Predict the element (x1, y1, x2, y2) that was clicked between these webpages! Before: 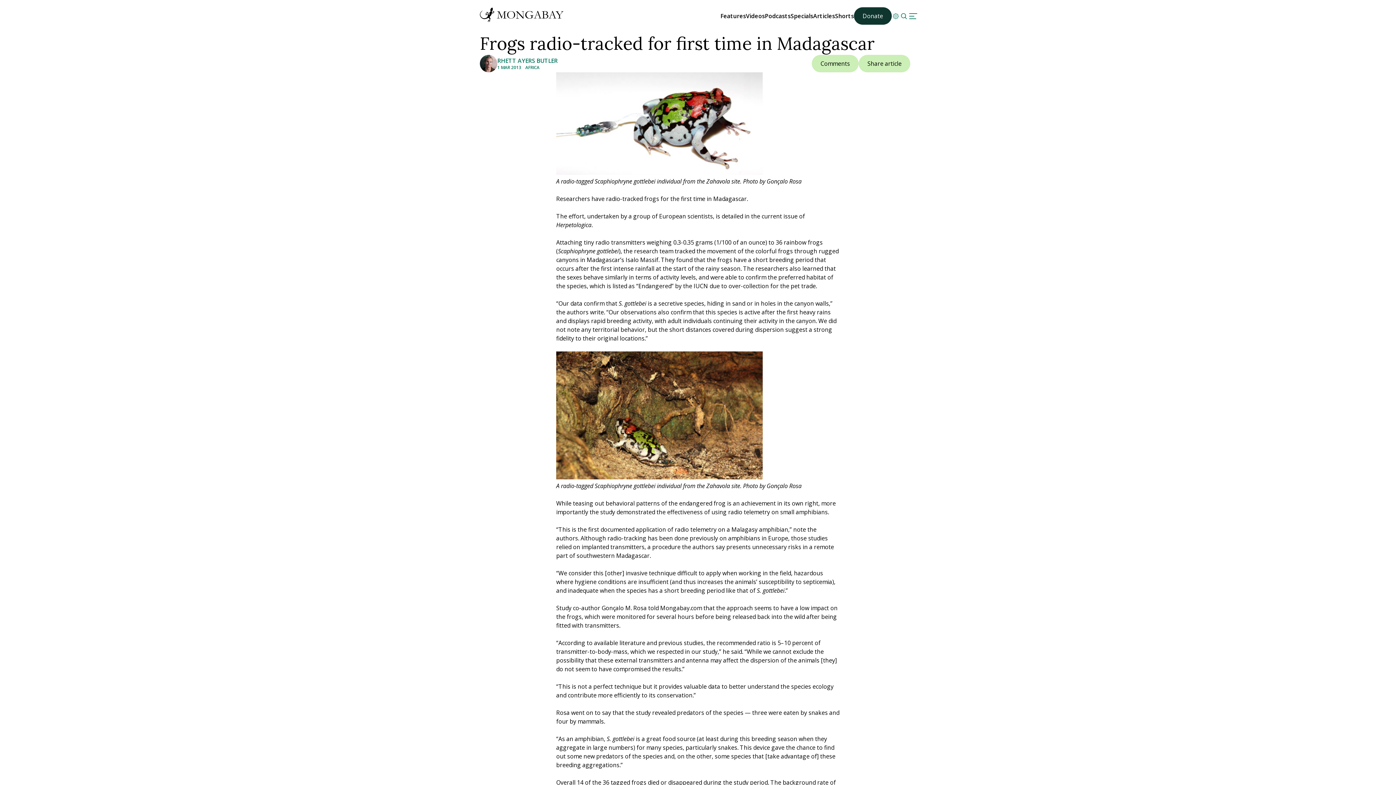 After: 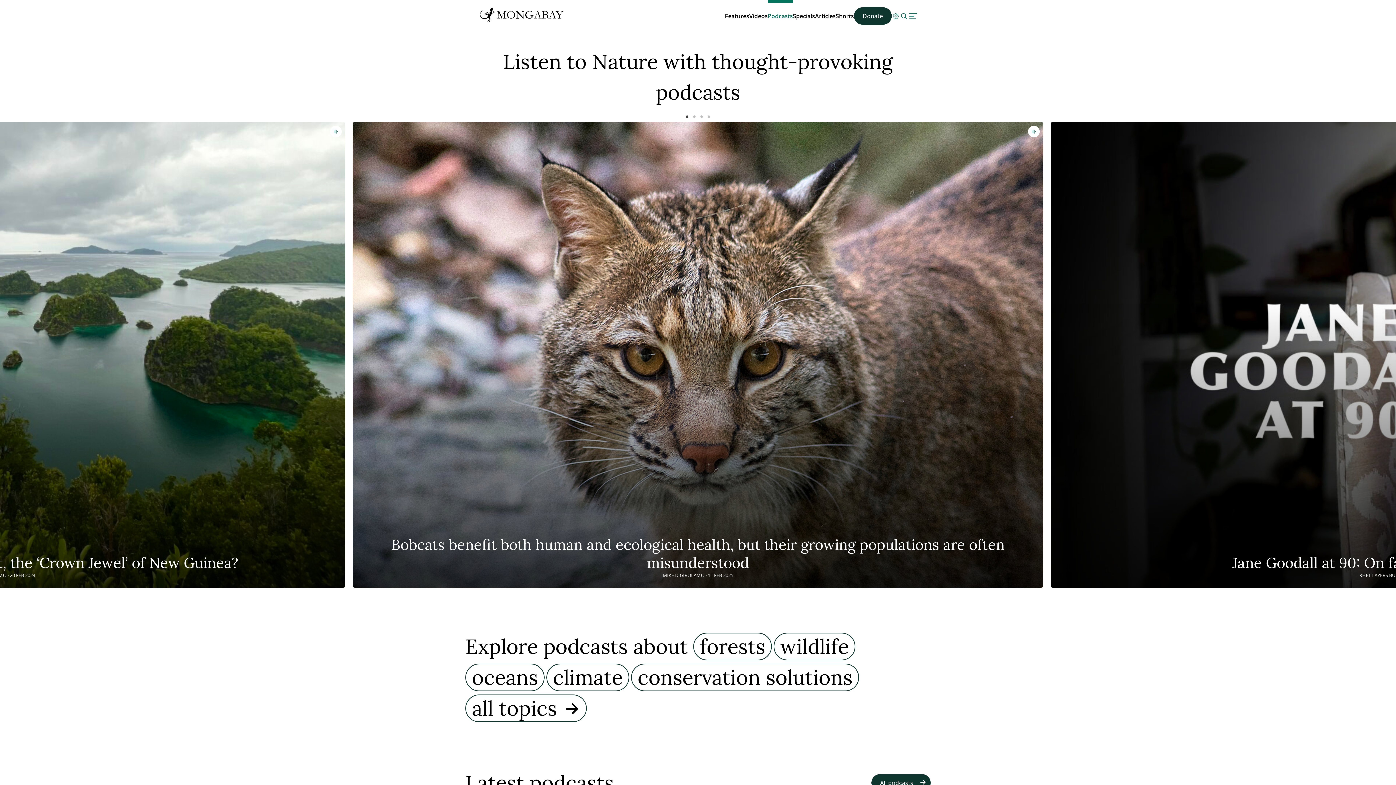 Action: bbox: (765, 12, 790, 20) label: Podcasts